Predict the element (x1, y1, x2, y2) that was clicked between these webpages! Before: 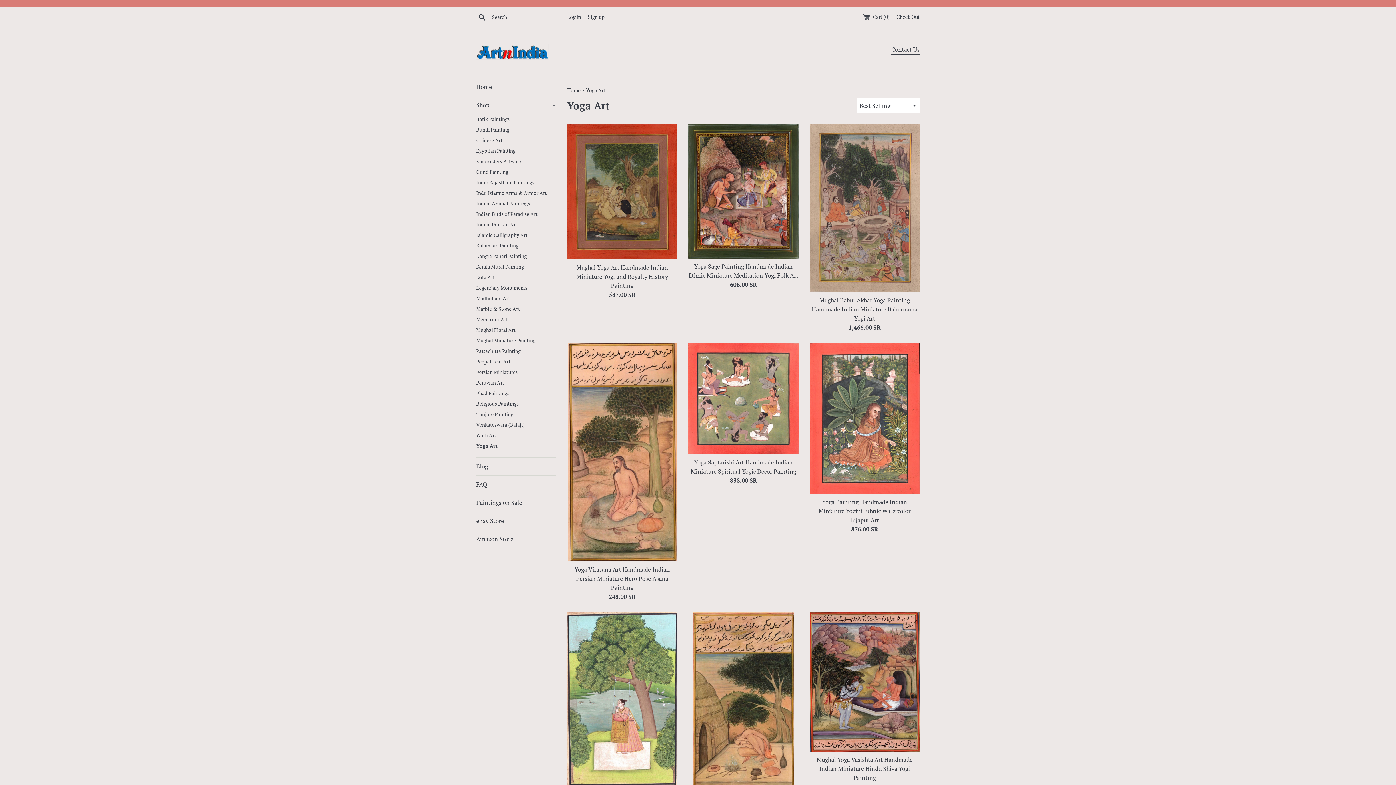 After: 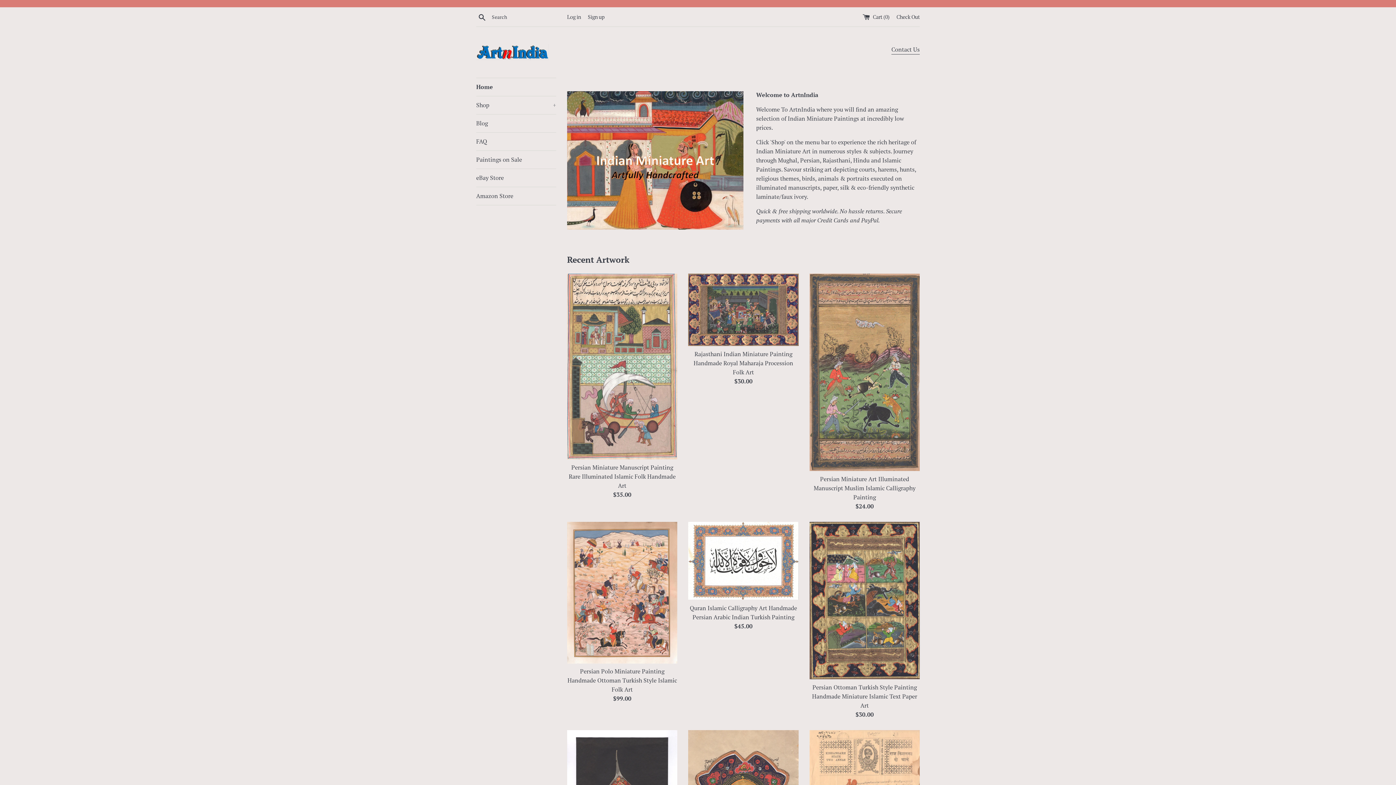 Action: label: Home  bbox: (567, 86, 581, 93)